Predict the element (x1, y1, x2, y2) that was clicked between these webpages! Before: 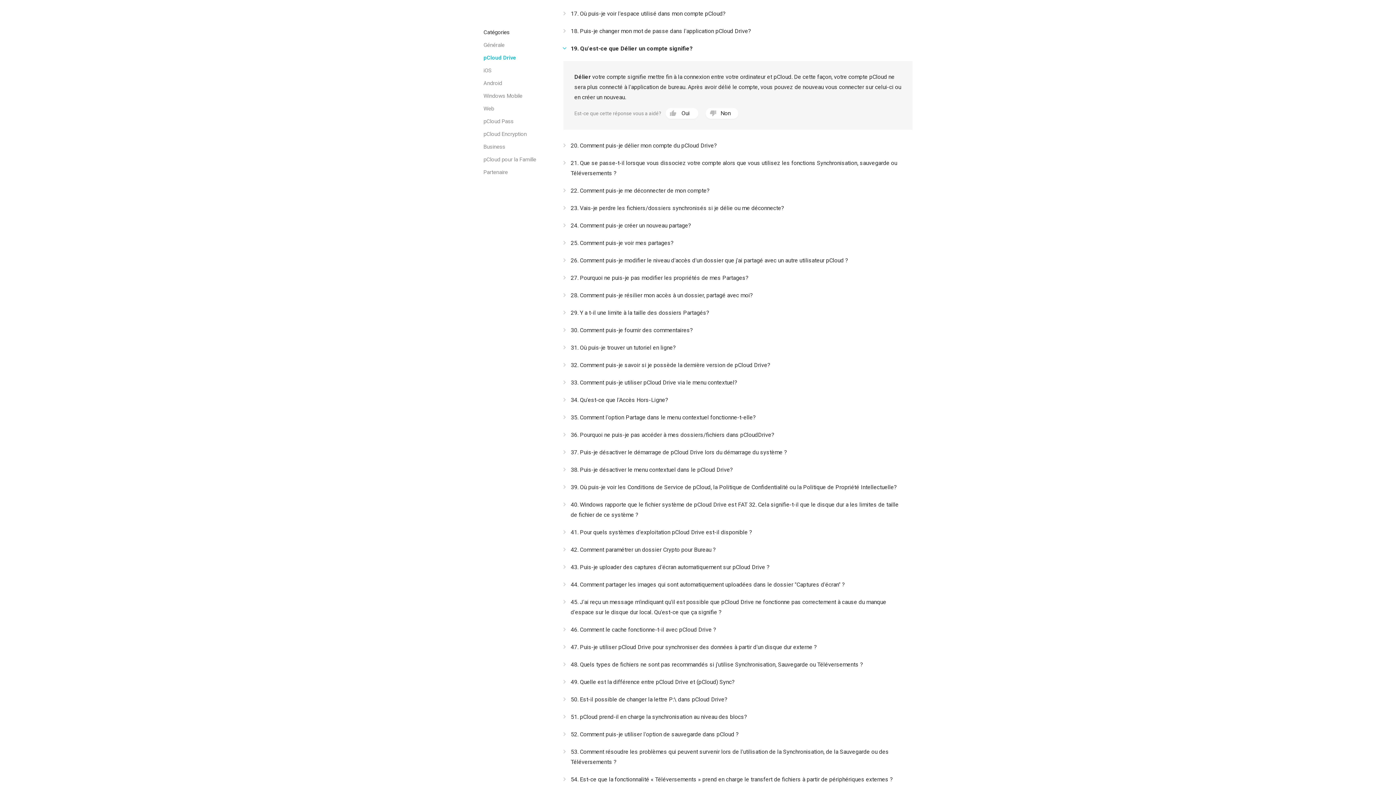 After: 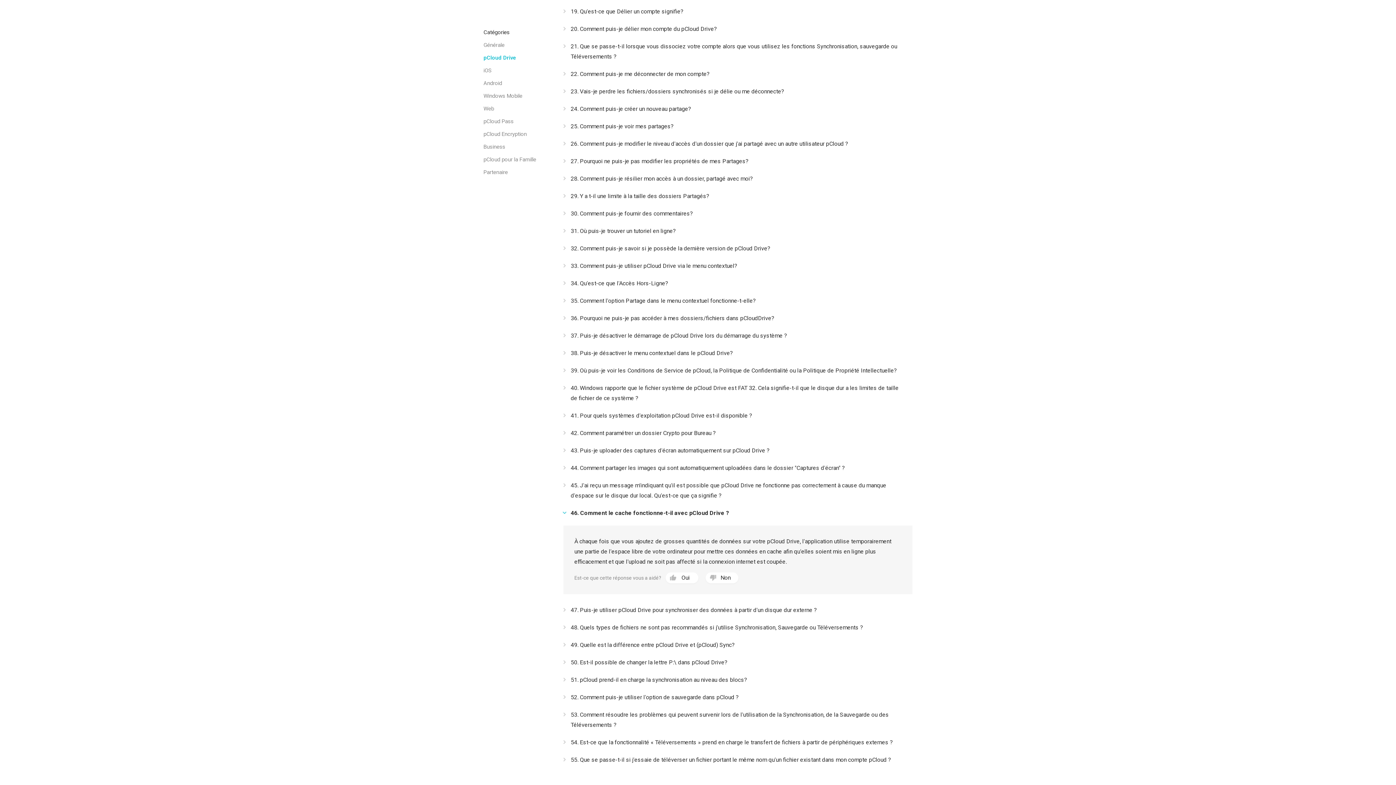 Action: label: 46. Comment le cache fonctionne-t-il avec pCloud Drive ? bbox: (563, 621, 912, 638)